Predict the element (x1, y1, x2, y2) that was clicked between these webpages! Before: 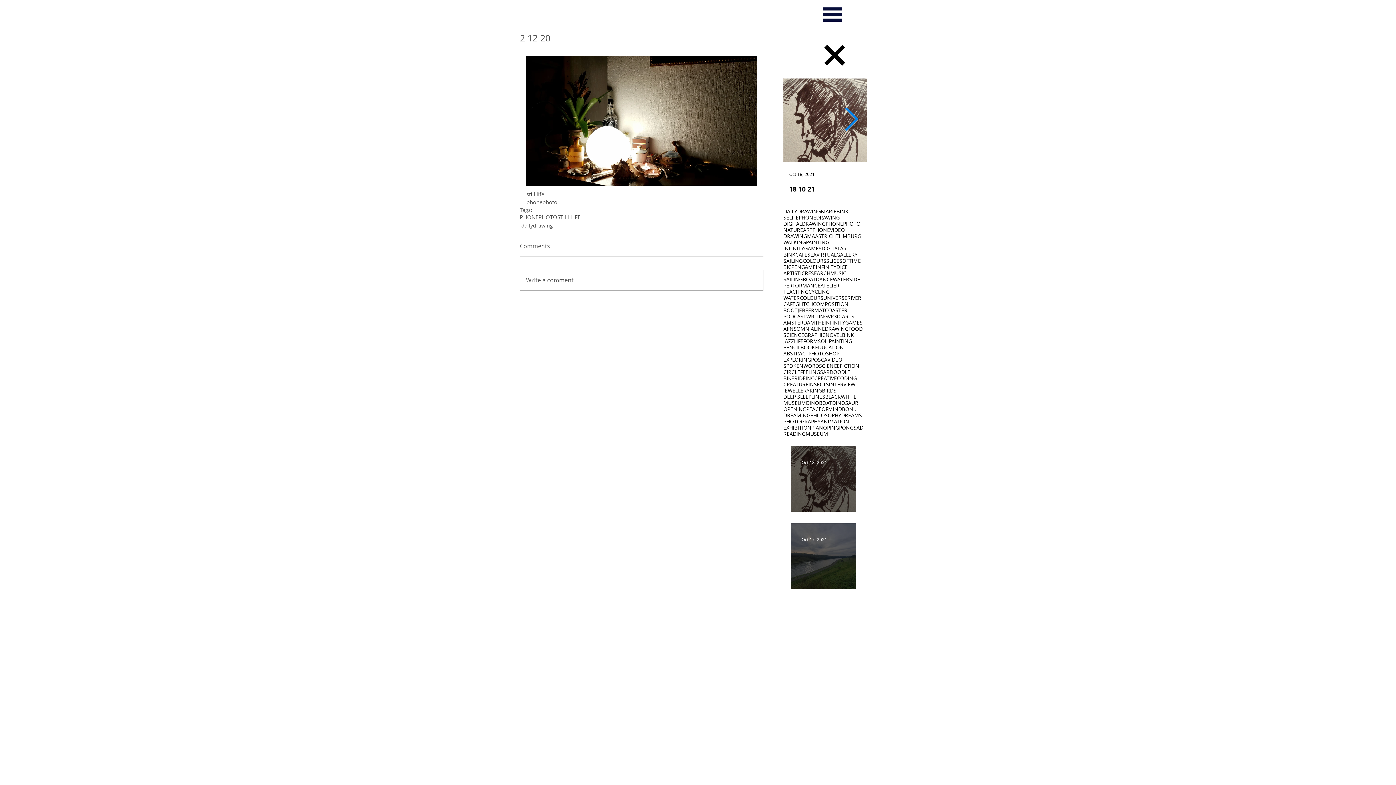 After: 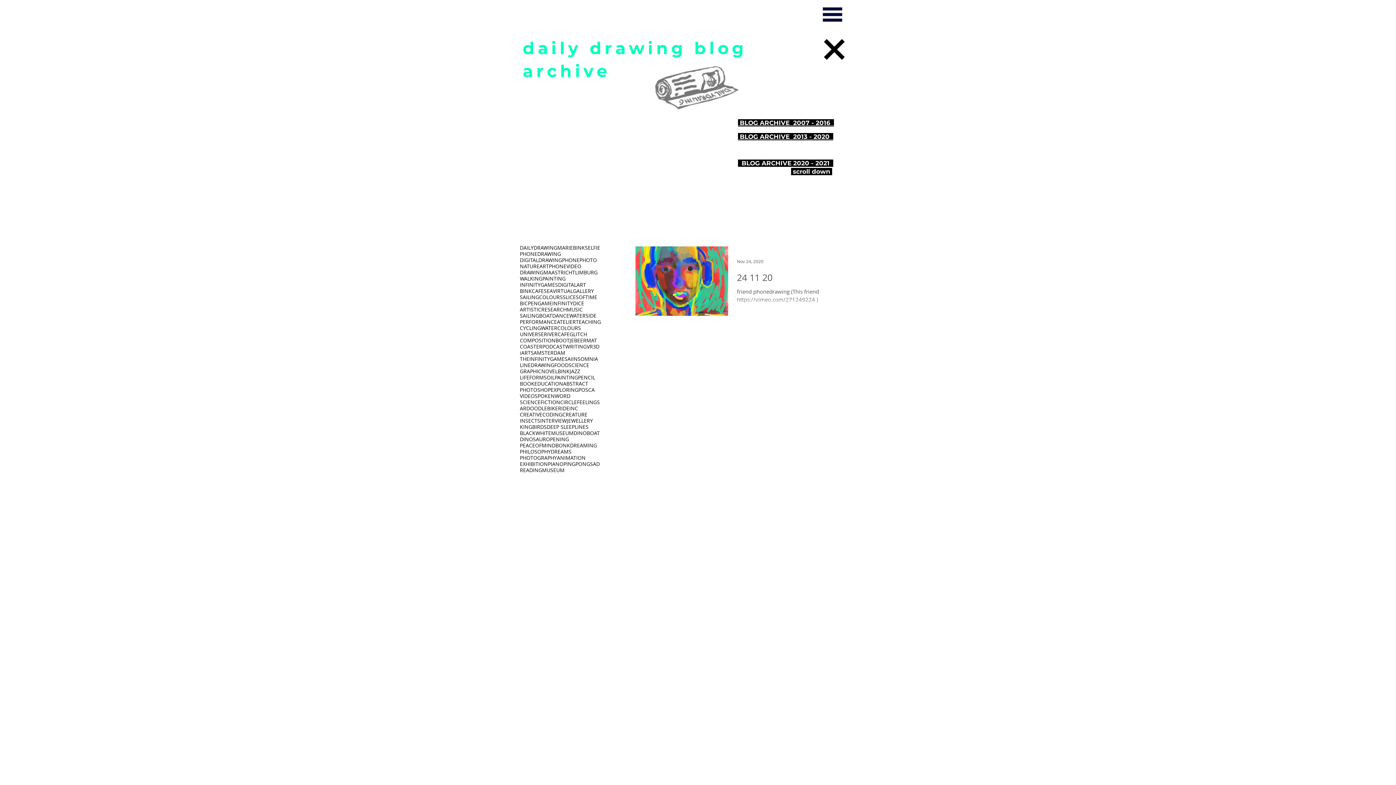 Action: bbox: (853, 424, 863, 430) label: SAD